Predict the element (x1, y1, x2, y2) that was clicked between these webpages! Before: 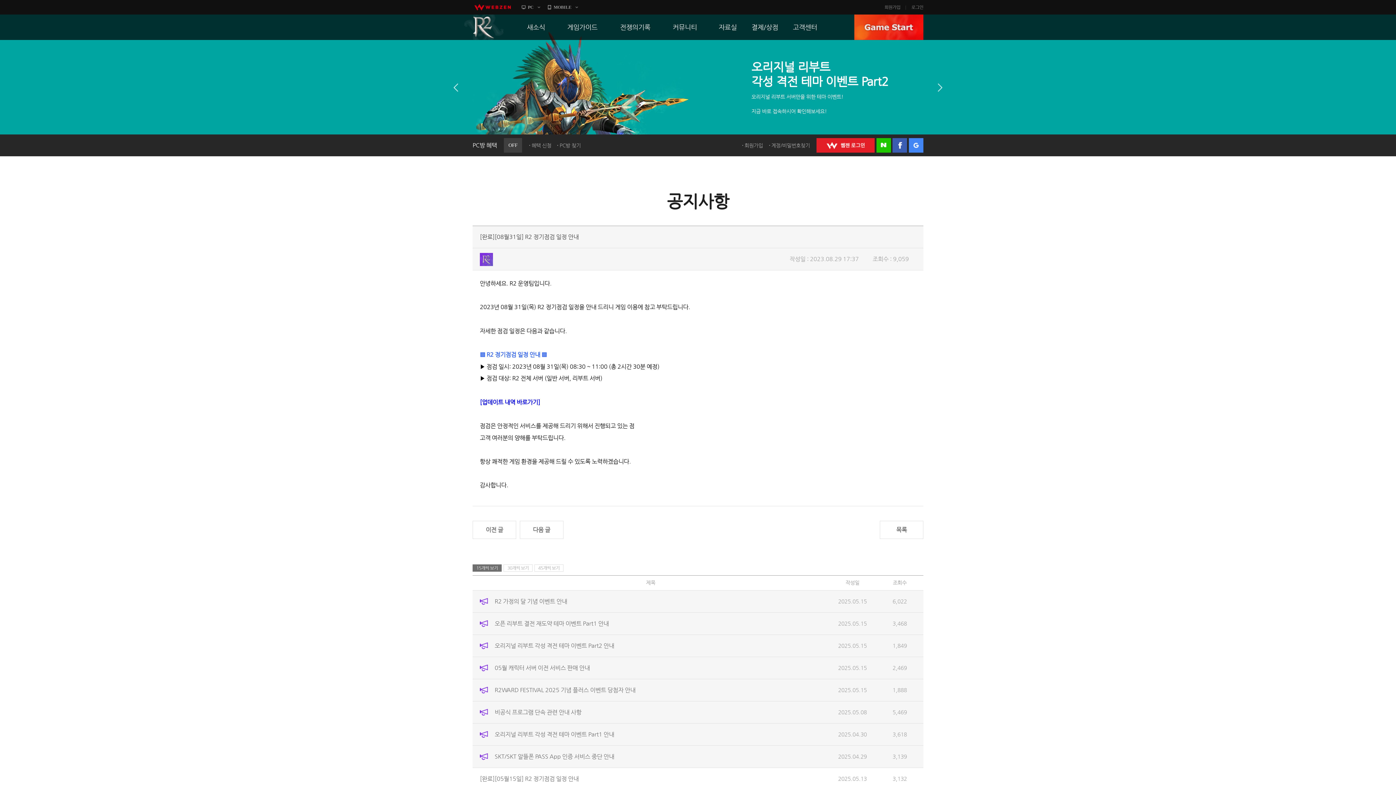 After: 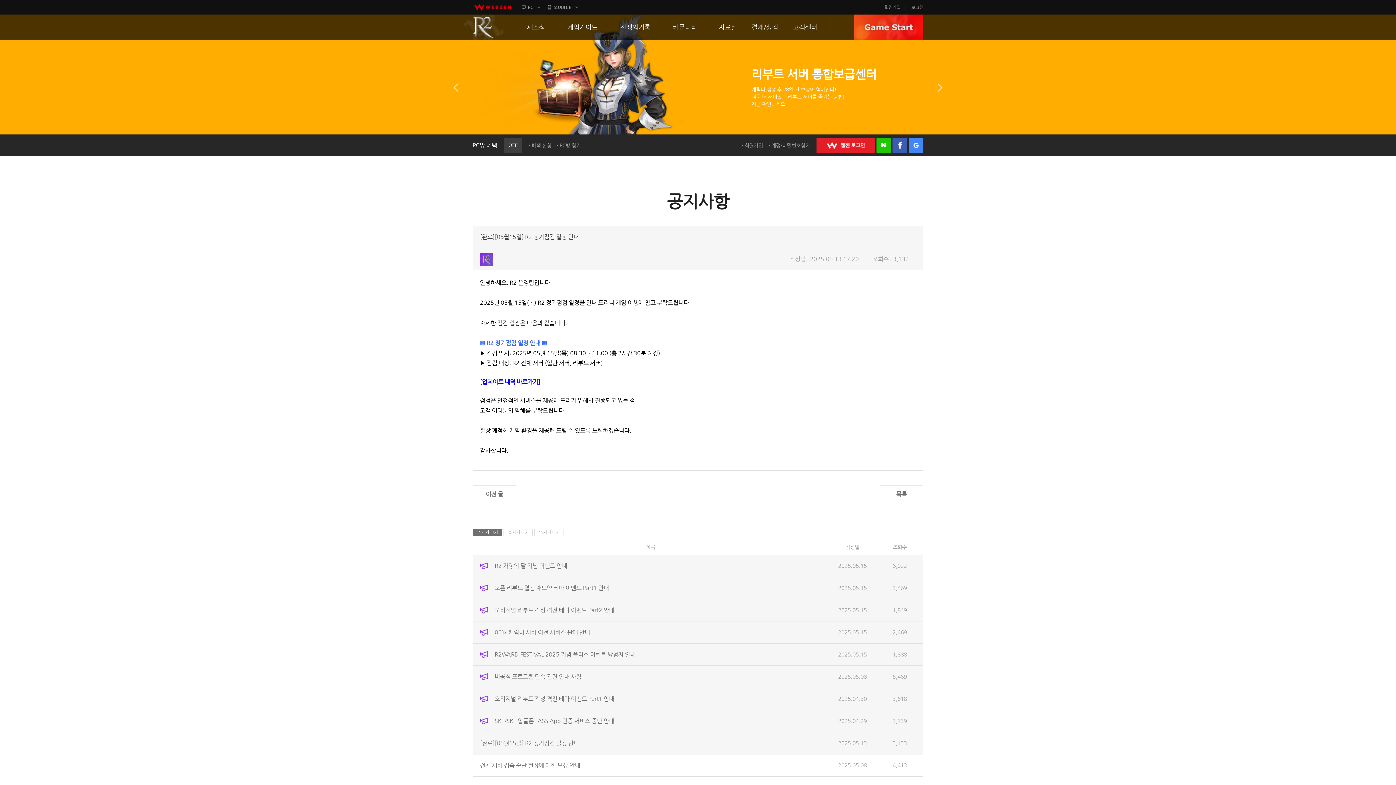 Action: bbox: (480, 775, 578, 782) label: [완료][05월15일] R2 정기점검 일정 안내